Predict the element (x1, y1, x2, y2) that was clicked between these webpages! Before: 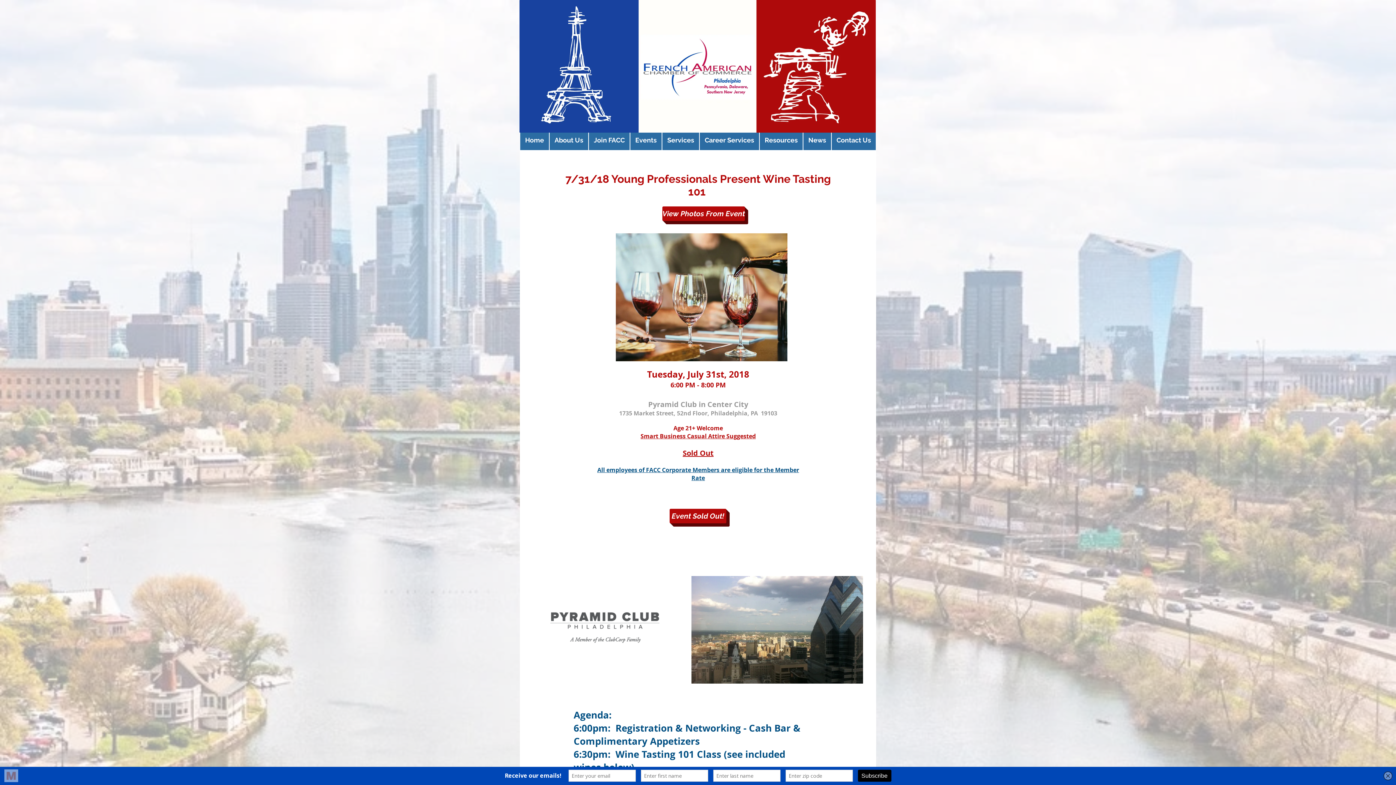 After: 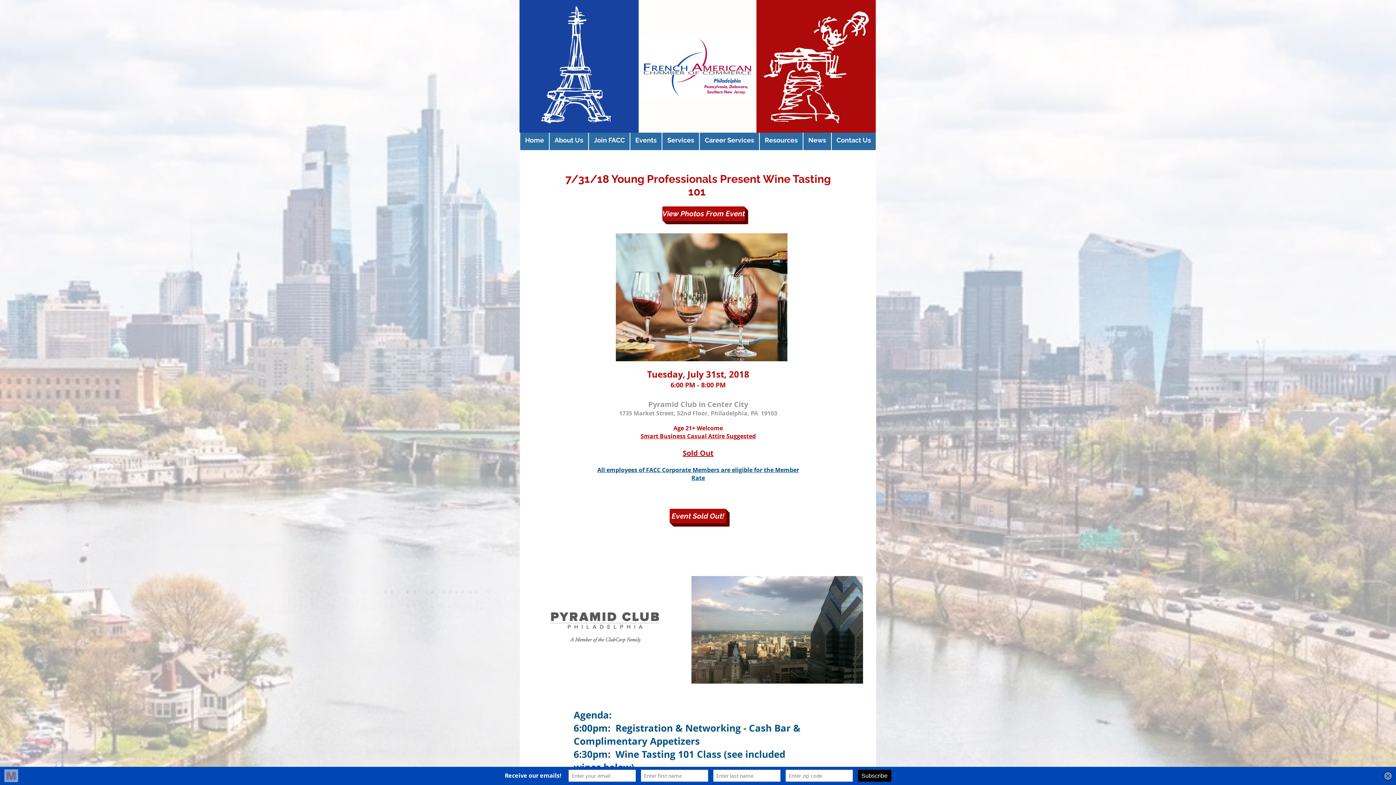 Action: bbox: (640, 433, 756, 440) label: Smart Business Casual Attire Suggested